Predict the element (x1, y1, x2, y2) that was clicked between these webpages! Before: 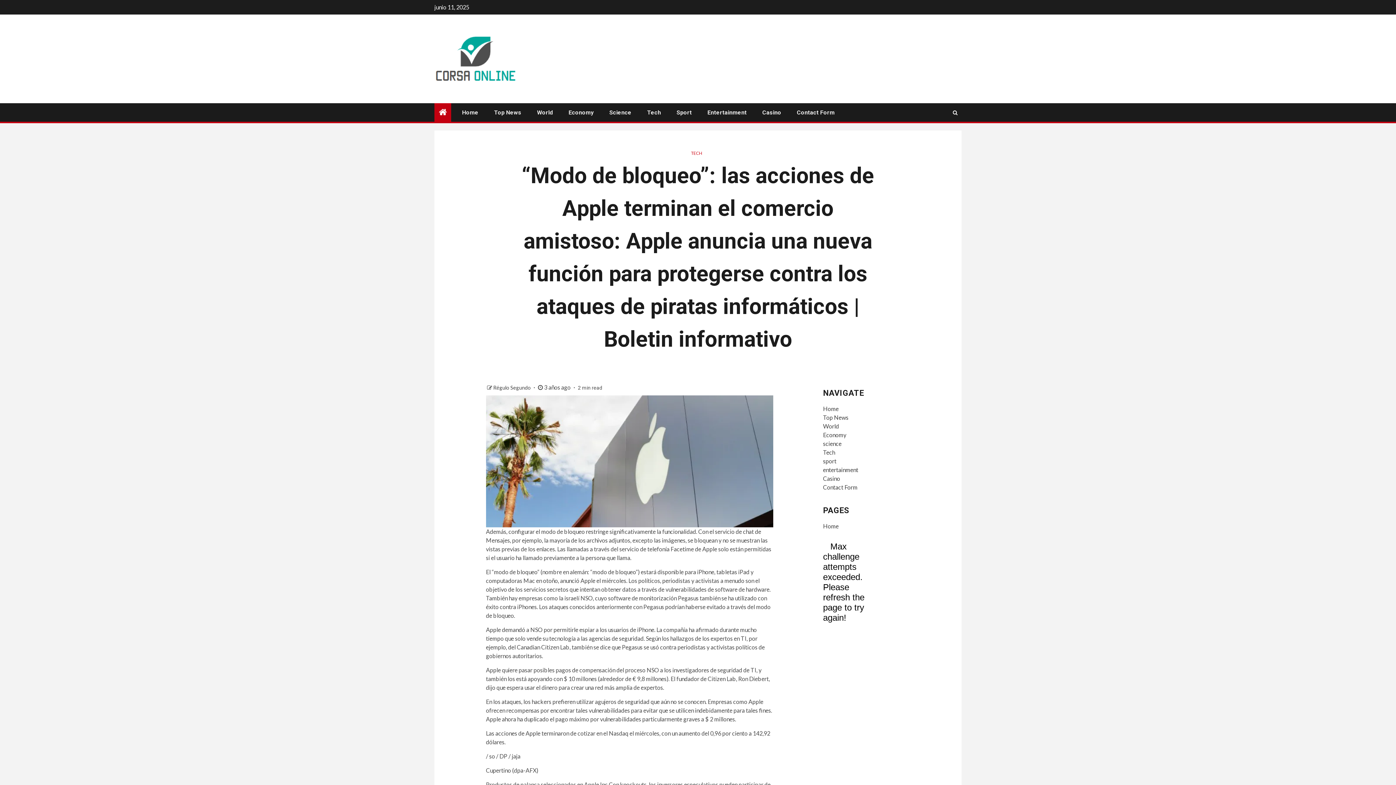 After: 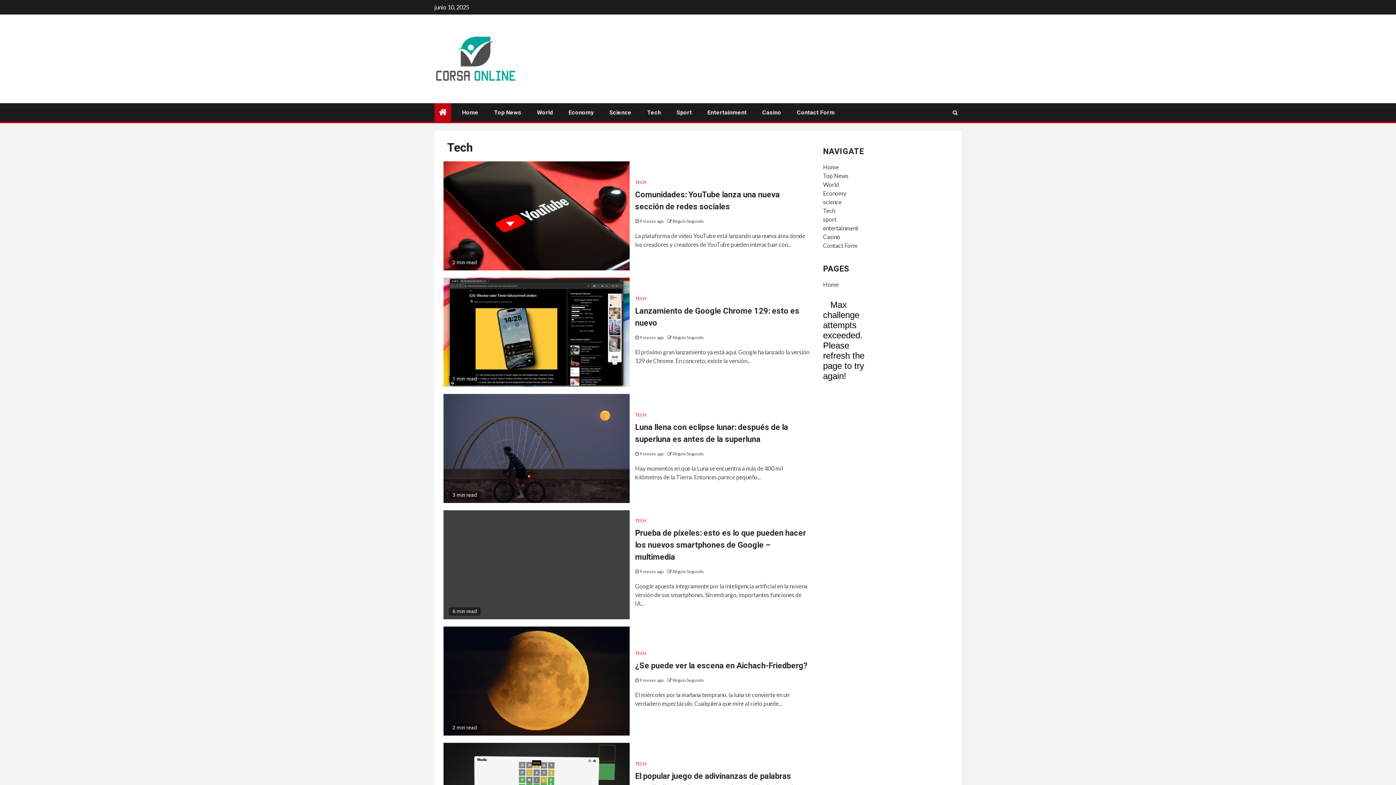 Action: label: Tech bbox: (823, 449, 835, 456)